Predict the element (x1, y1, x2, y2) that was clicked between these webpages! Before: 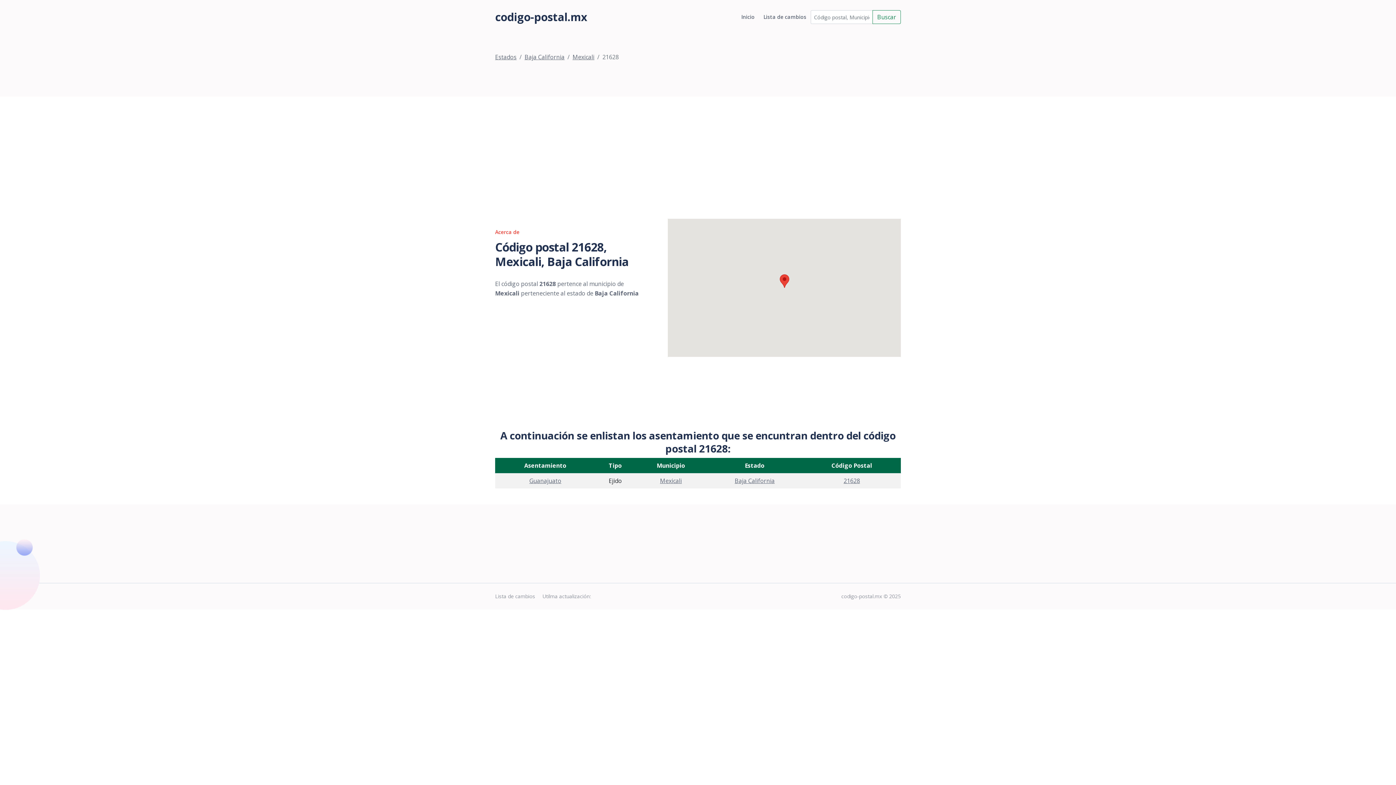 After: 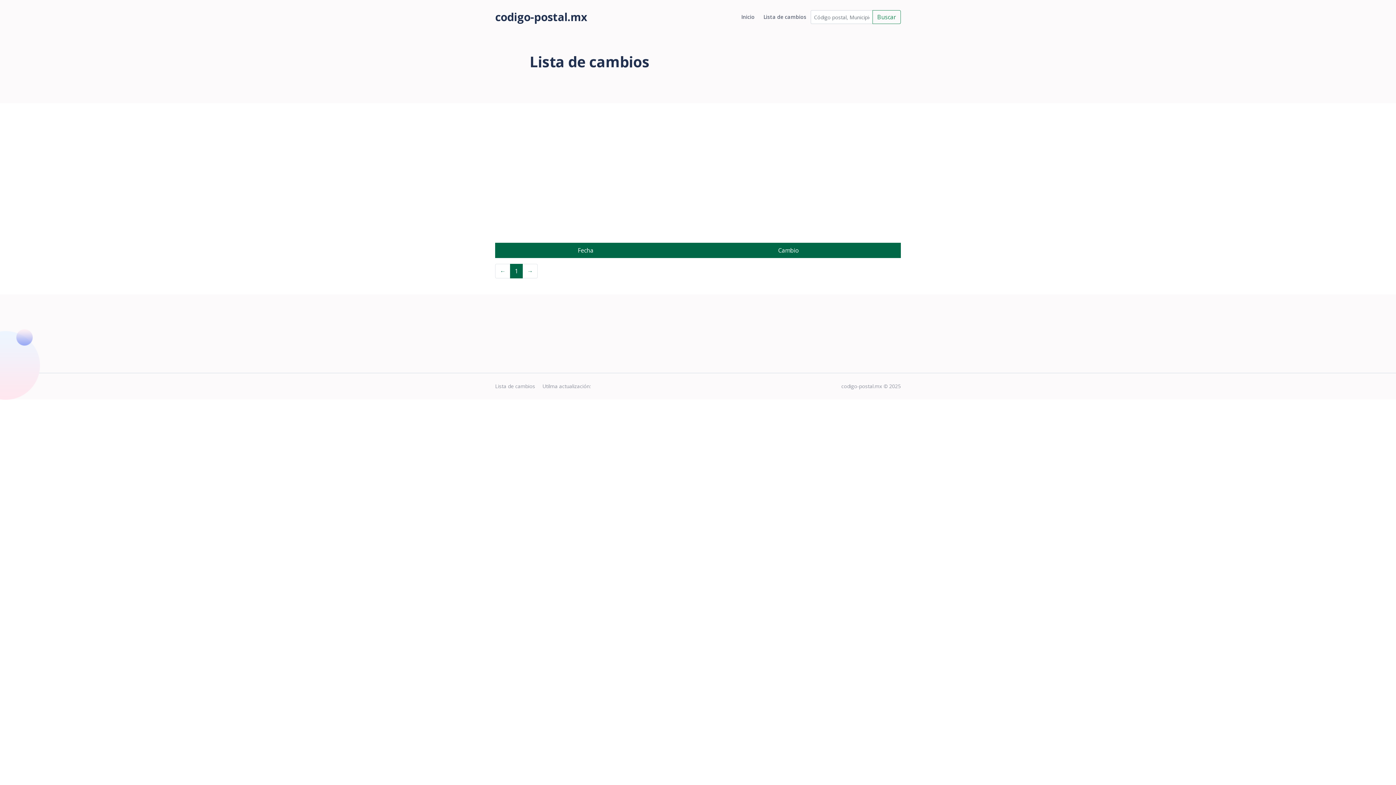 Action: label: Lista de cambios bbox: (759, 10, 810, 23)